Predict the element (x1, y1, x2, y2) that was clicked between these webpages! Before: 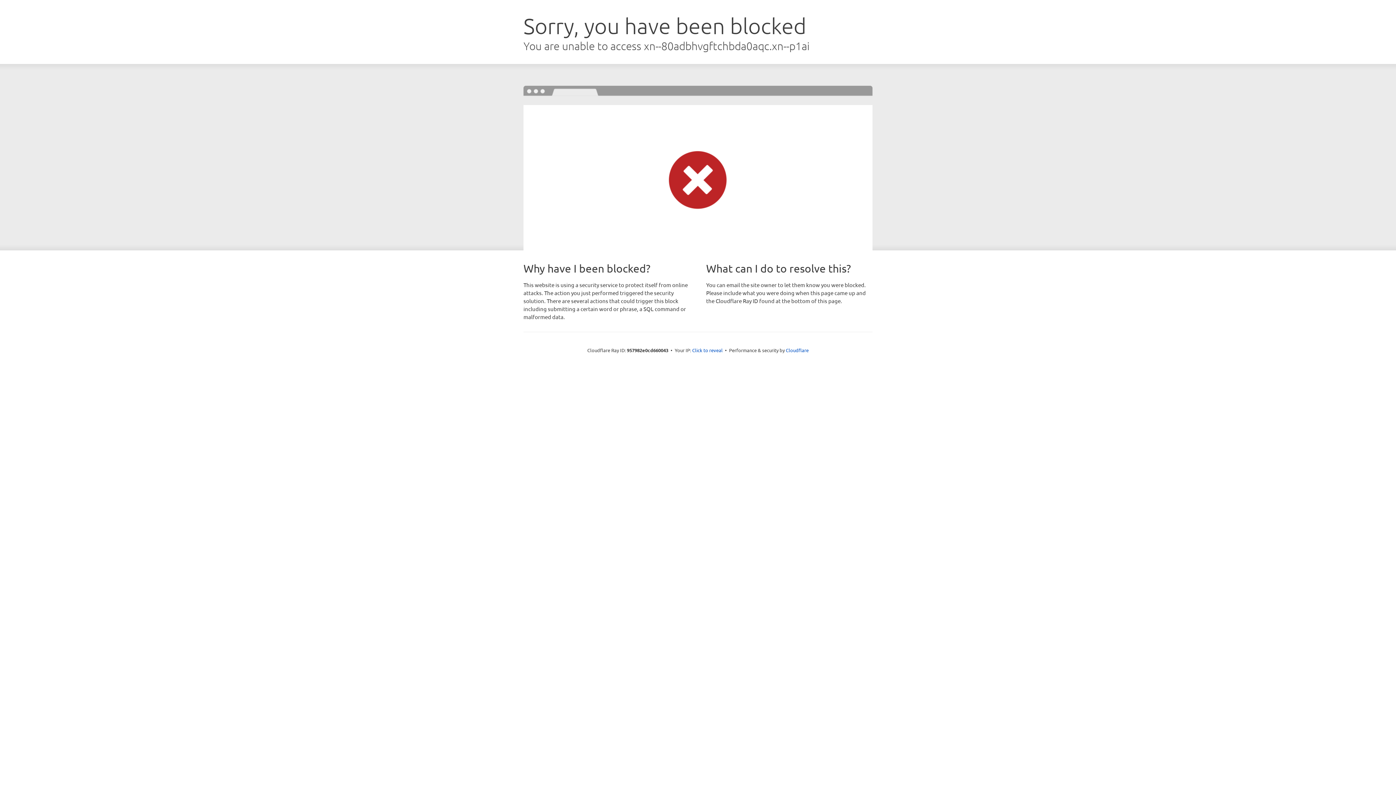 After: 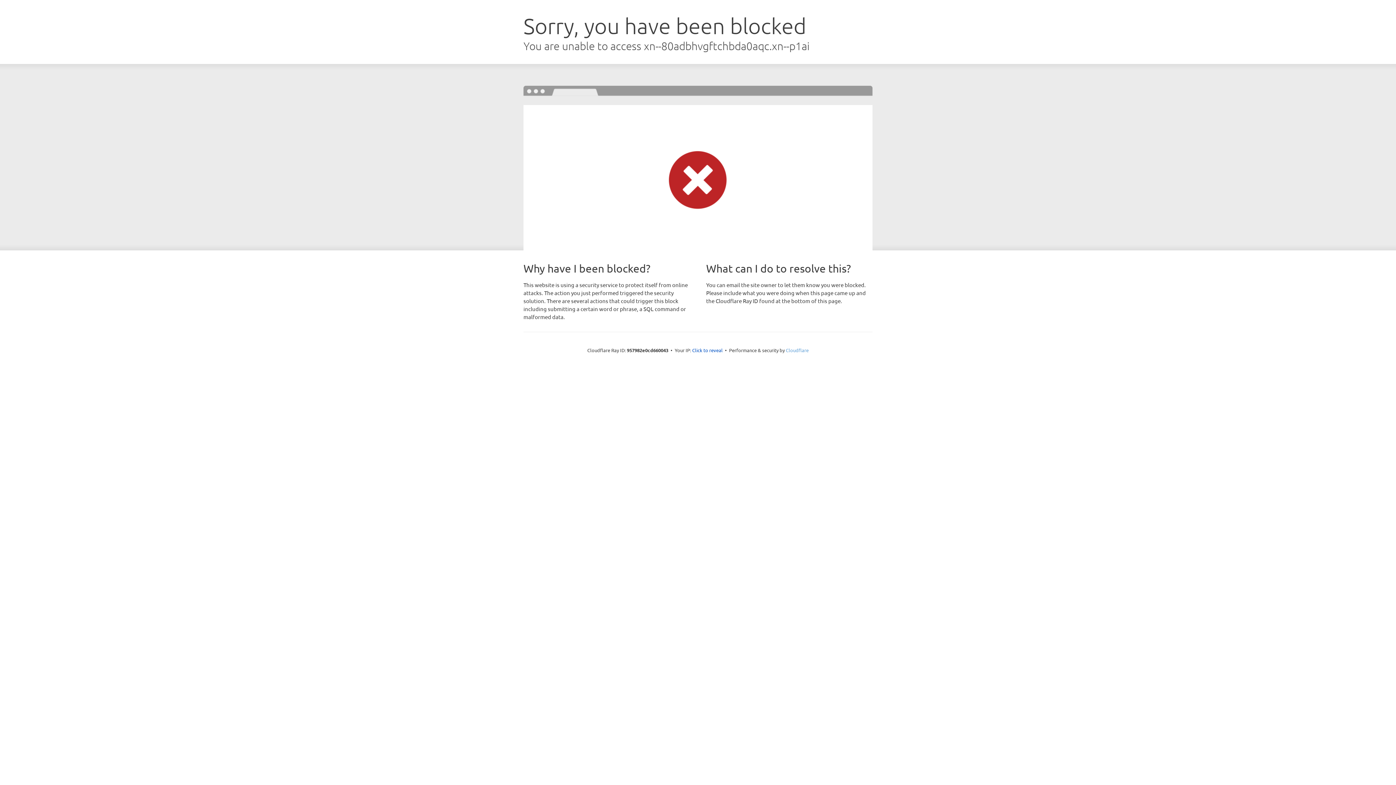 Action: label: Cloudflare bbox: (786, 347, 808, 353)